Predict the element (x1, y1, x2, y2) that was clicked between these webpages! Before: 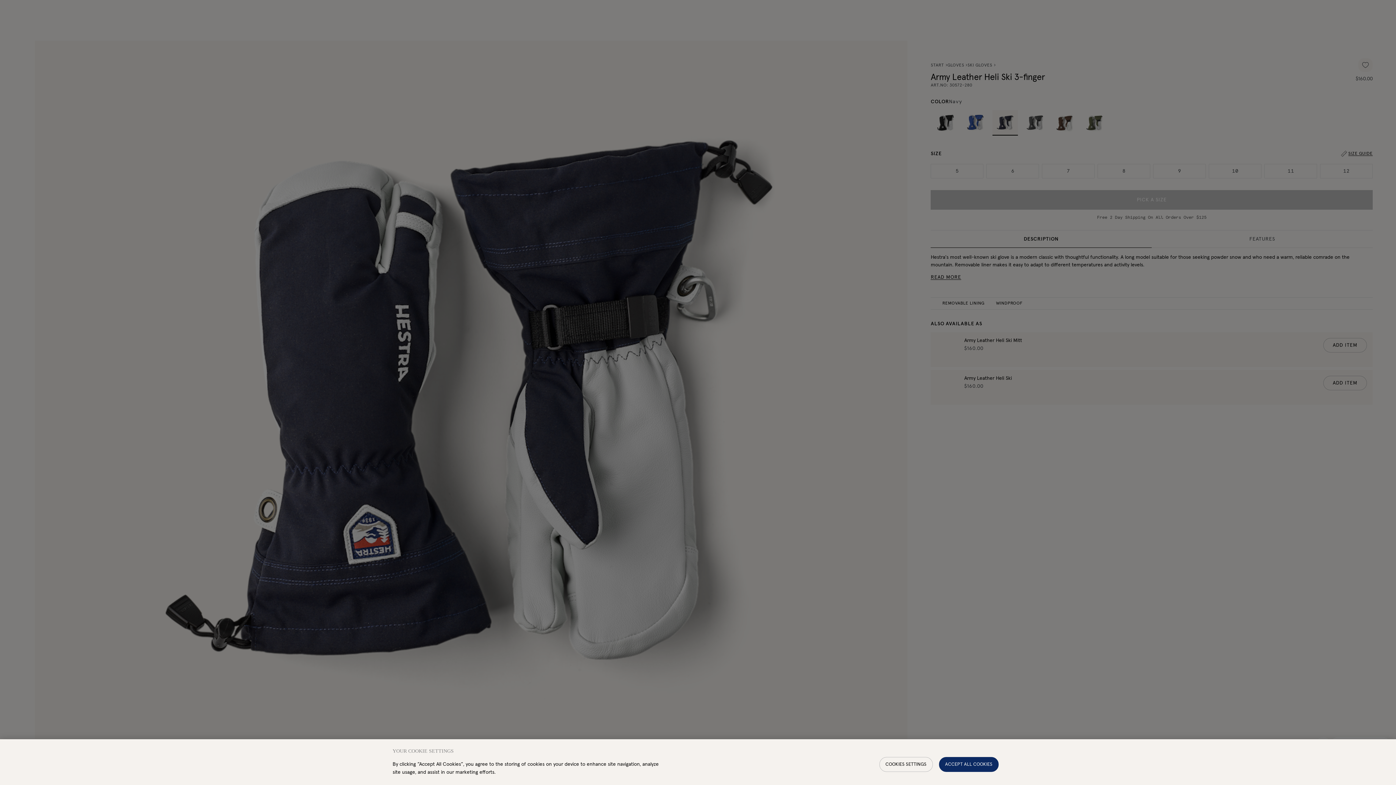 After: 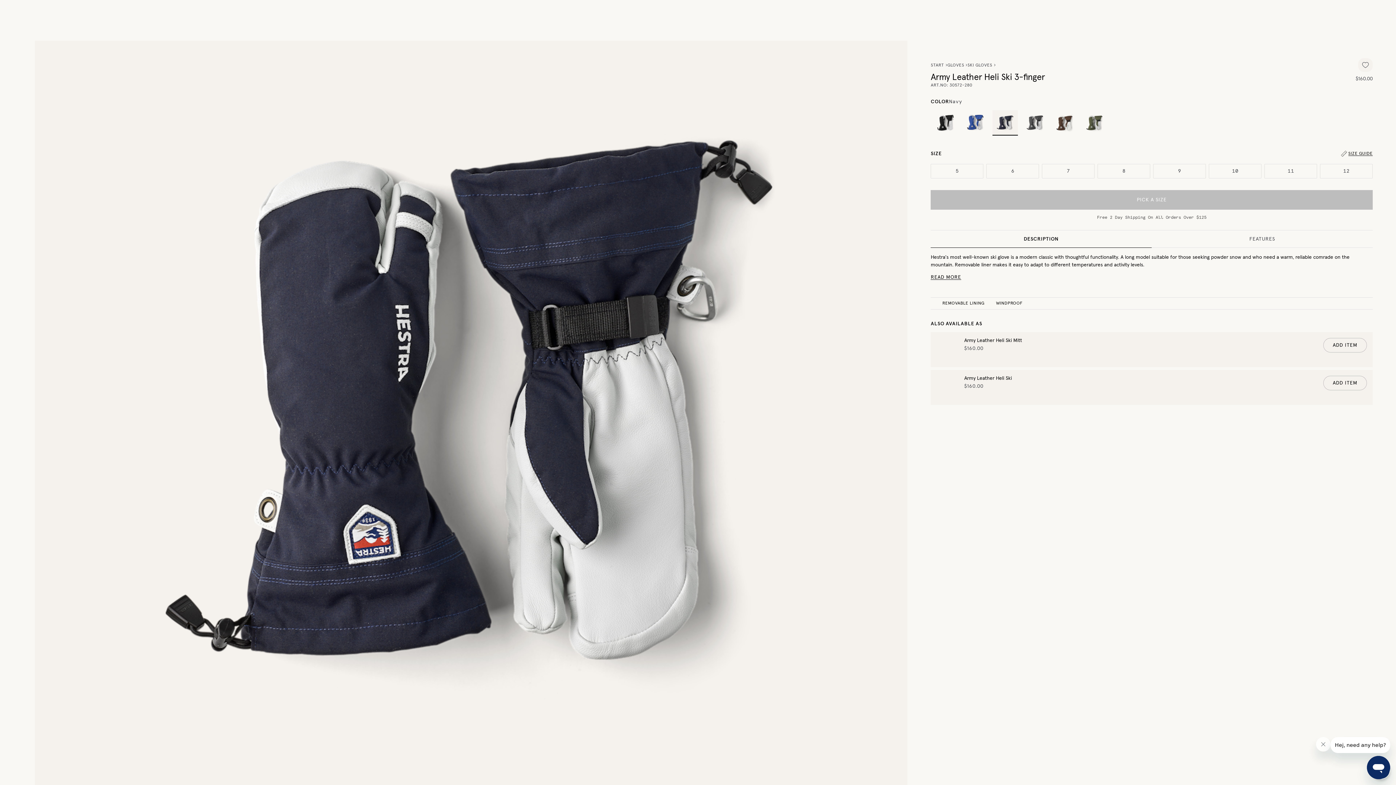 Action: bbox: (939, 757, 998, 772) label: ACCEPT ALL COOKIES